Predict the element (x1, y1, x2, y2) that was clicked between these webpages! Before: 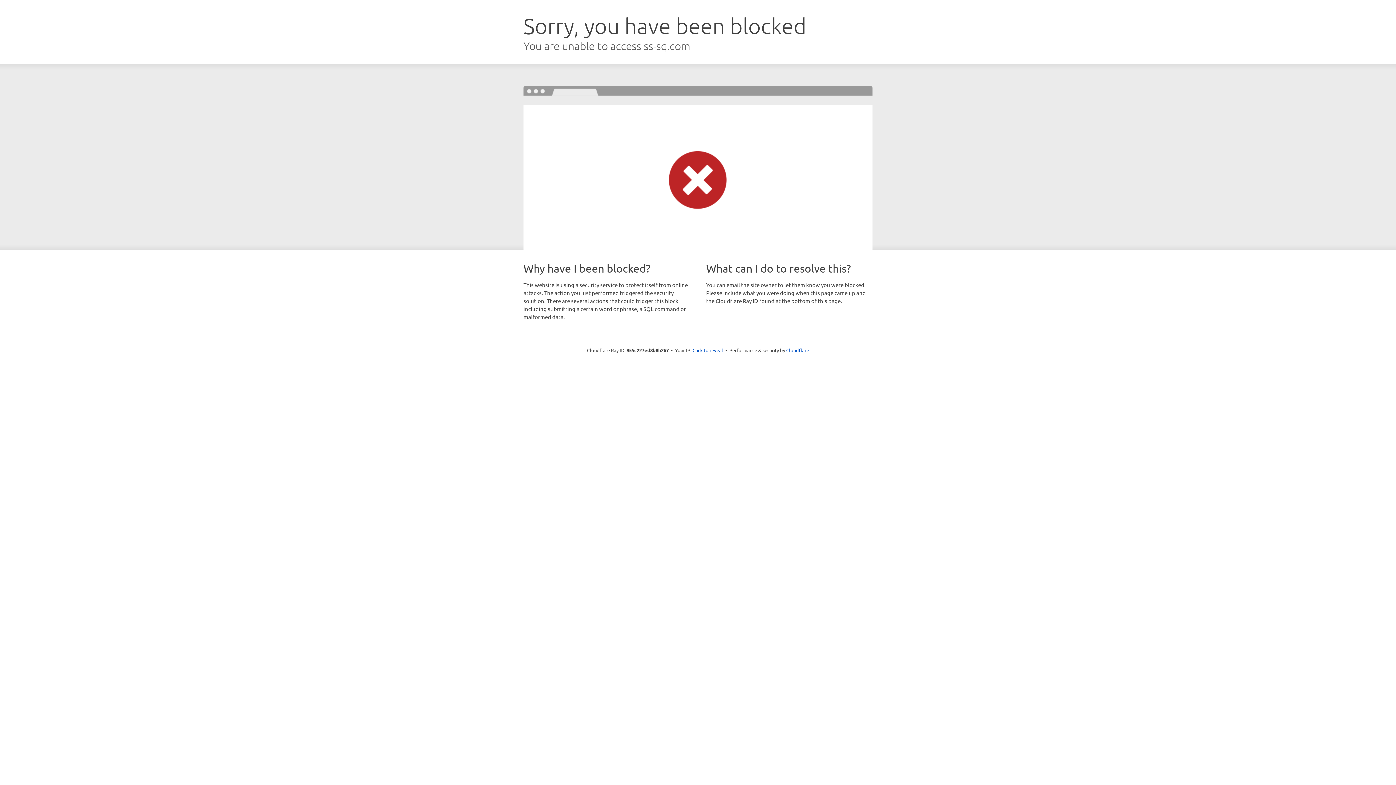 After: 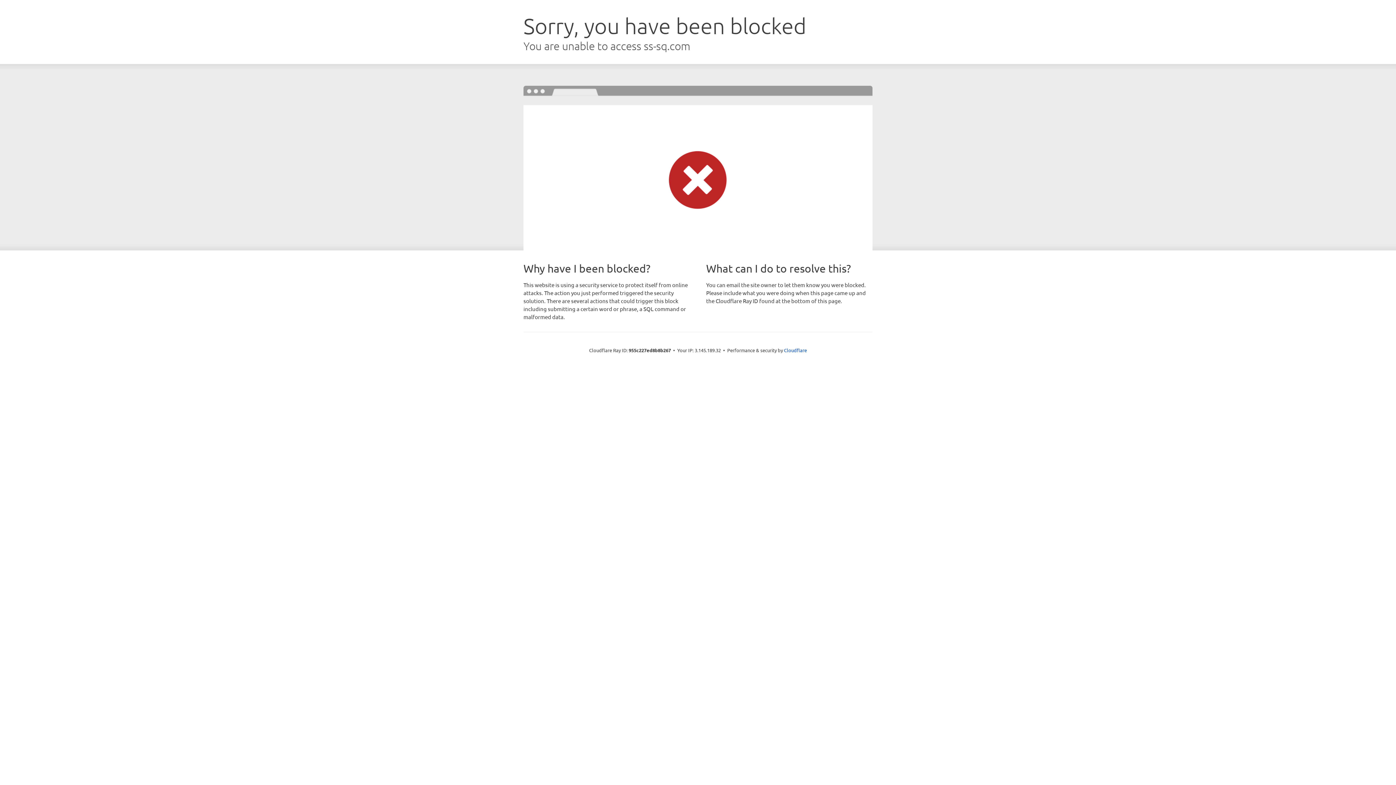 Action: bbox: (692, 346, 723, 353) label: Click to reveal